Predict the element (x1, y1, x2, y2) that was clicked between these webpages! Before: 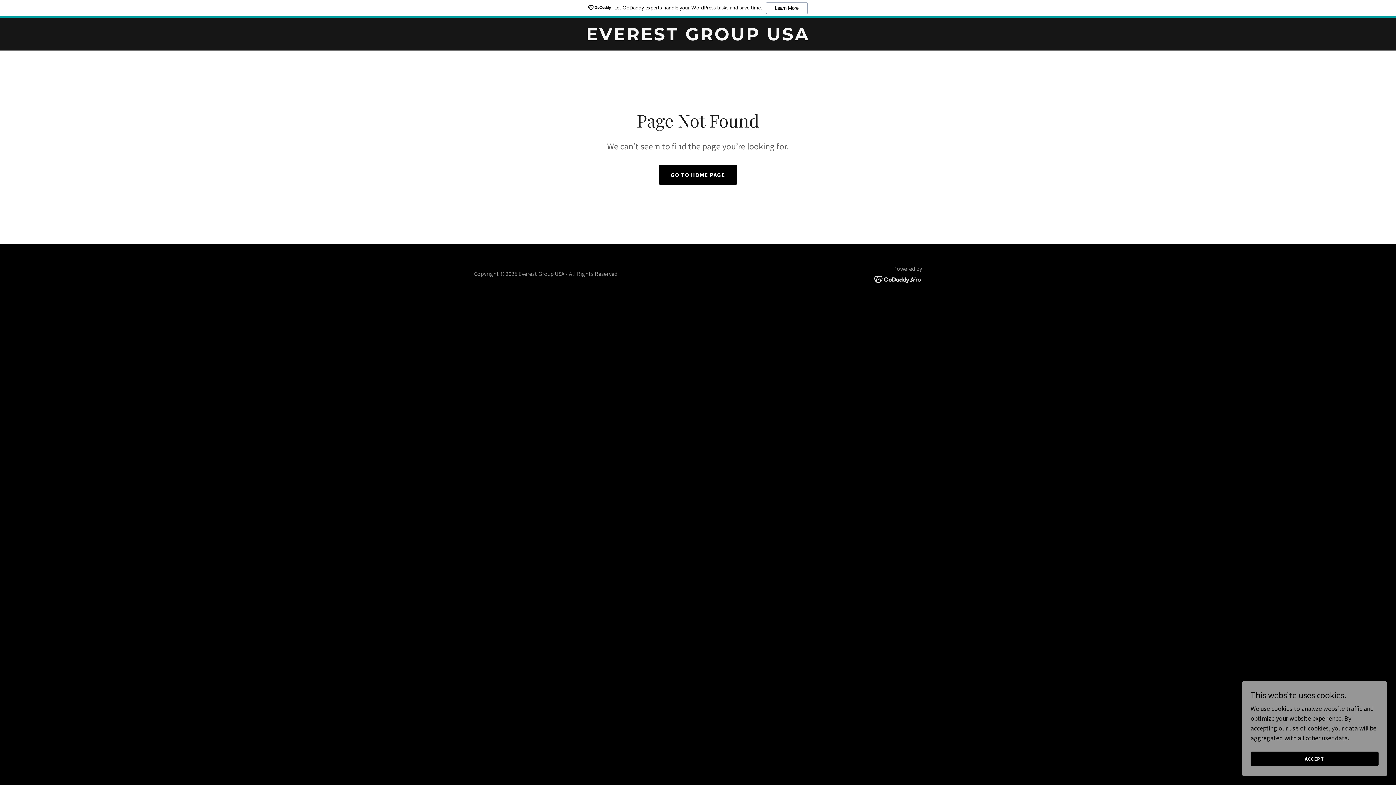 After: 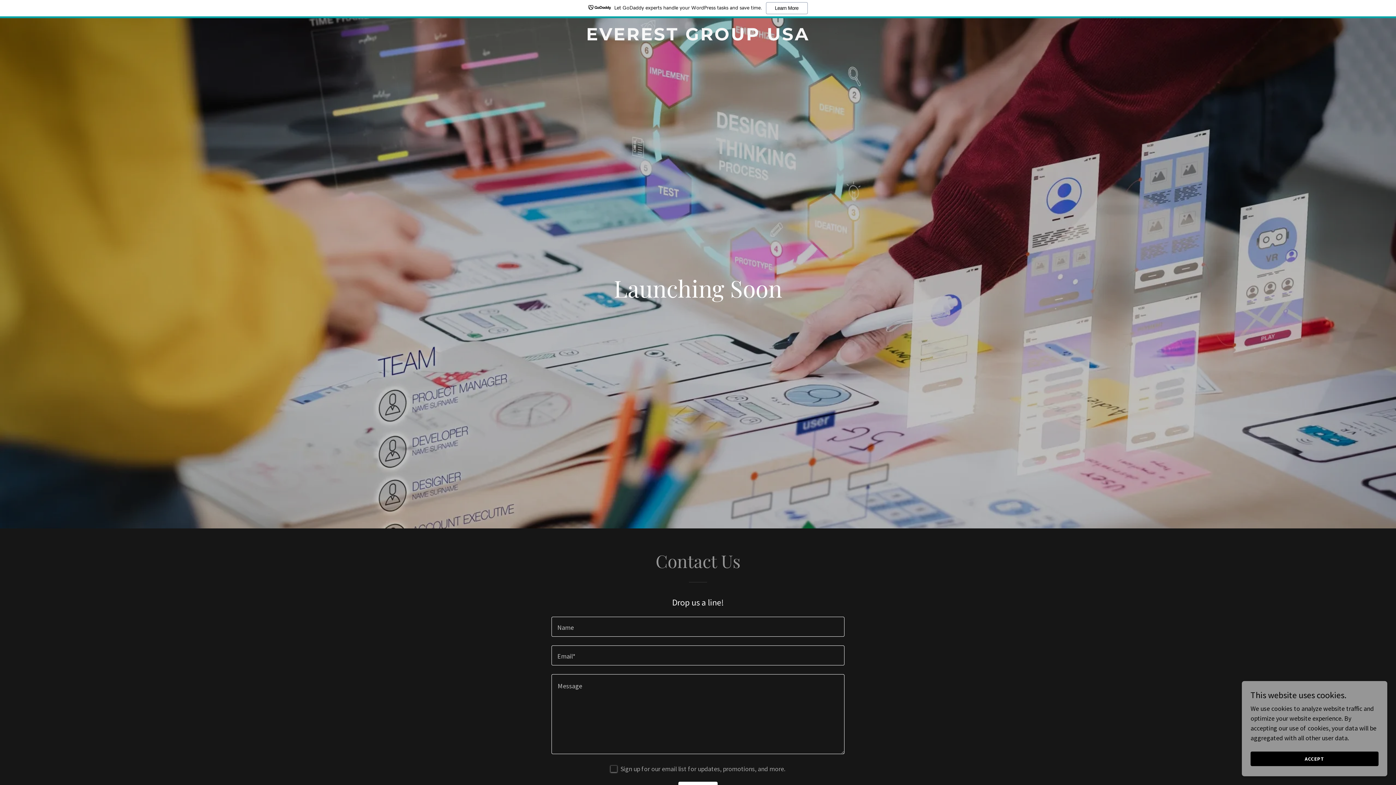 Action: bbox: (471, 33, 925, 42) label: EVEREST GROUP USA